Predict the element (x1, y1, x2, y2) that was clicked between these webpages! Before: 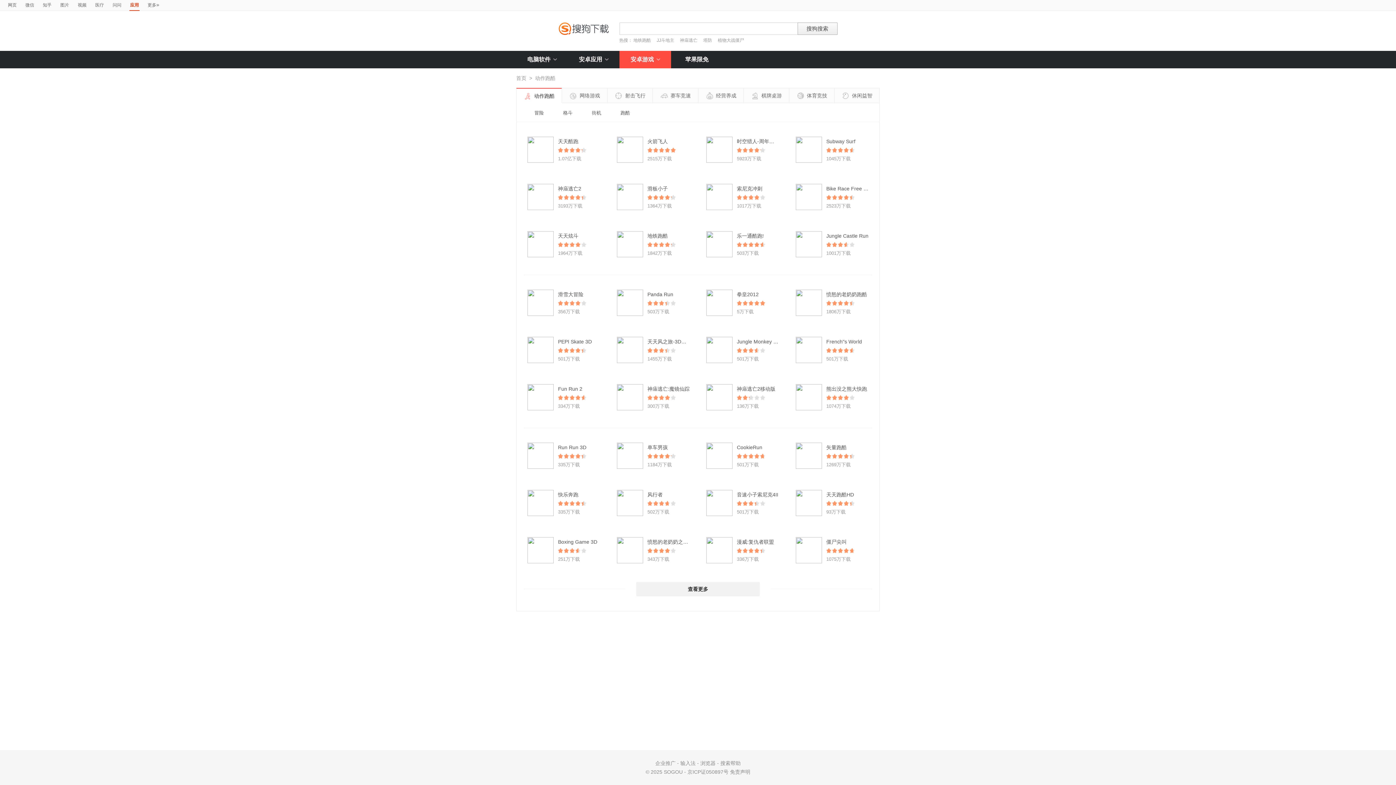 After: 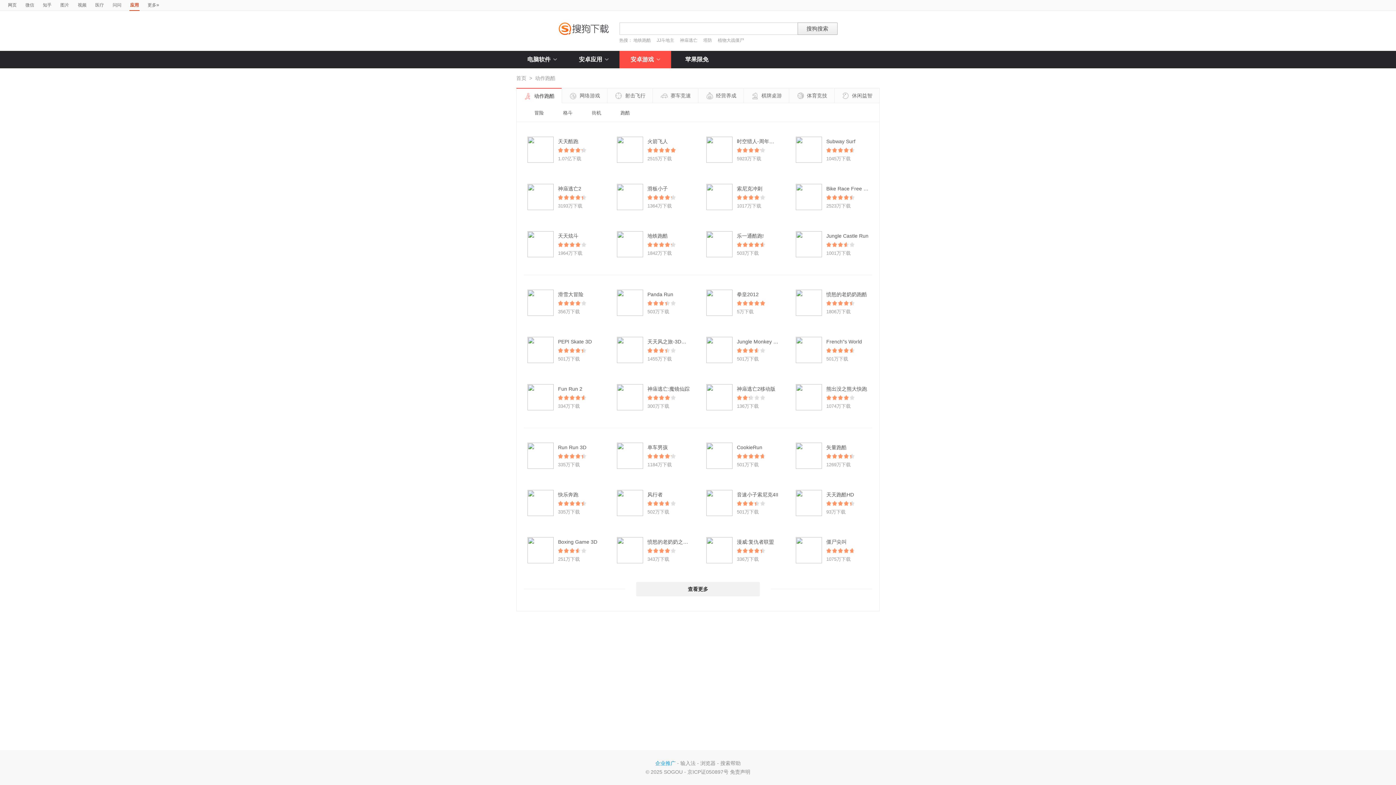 Action: bbox: (655, 760, 675, 766) label: 企业推广